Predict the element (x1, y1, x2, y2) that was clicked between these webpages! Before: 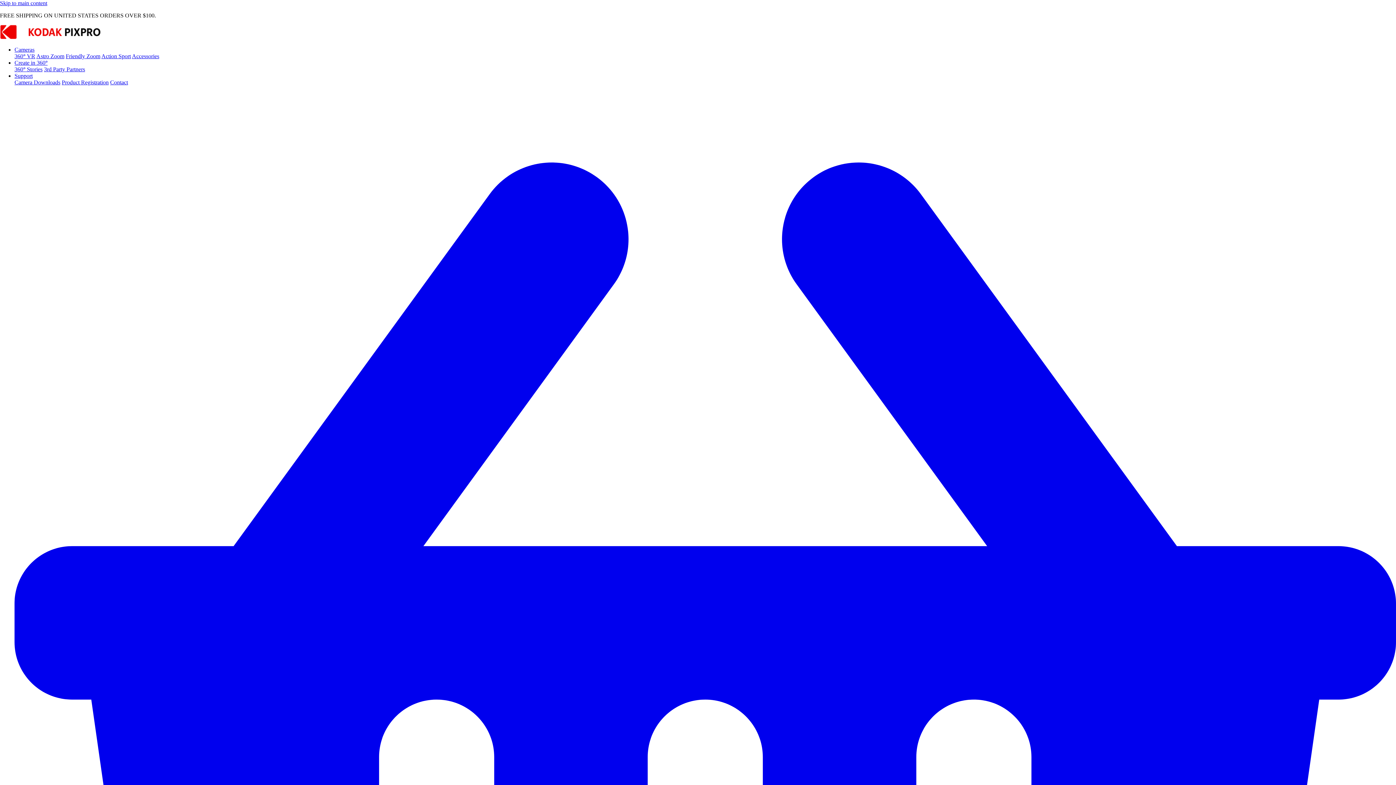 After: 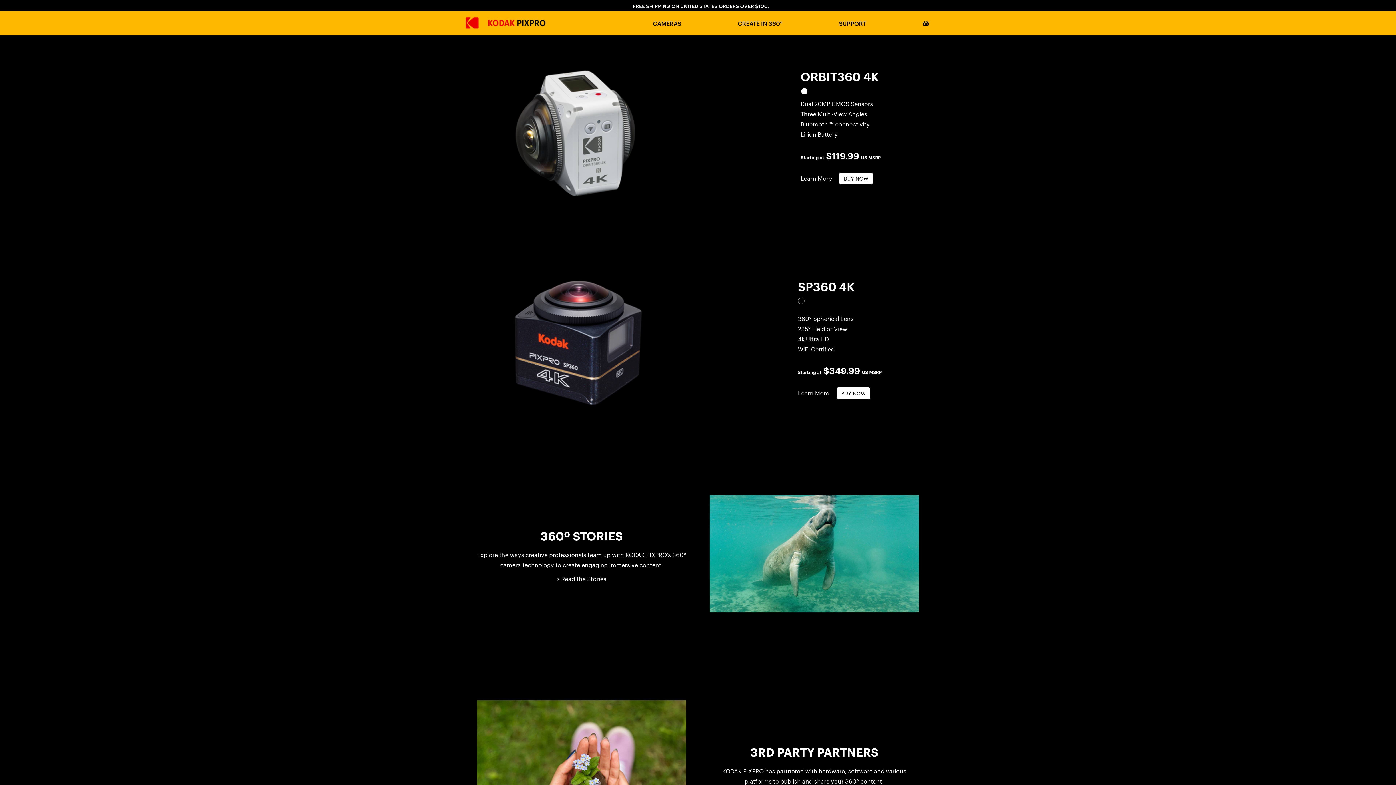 Action: label: Create in 360° bbox: (14, 59, 47, 65)